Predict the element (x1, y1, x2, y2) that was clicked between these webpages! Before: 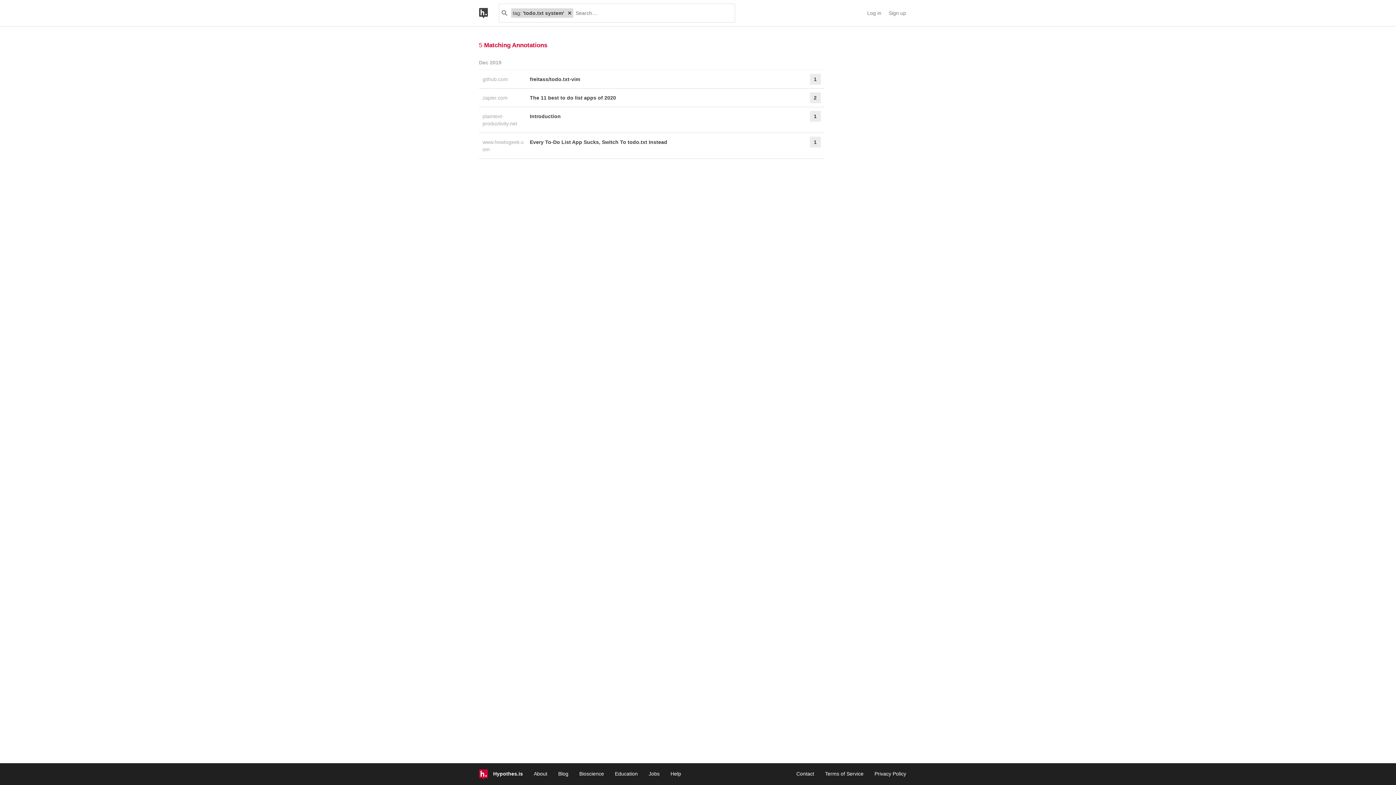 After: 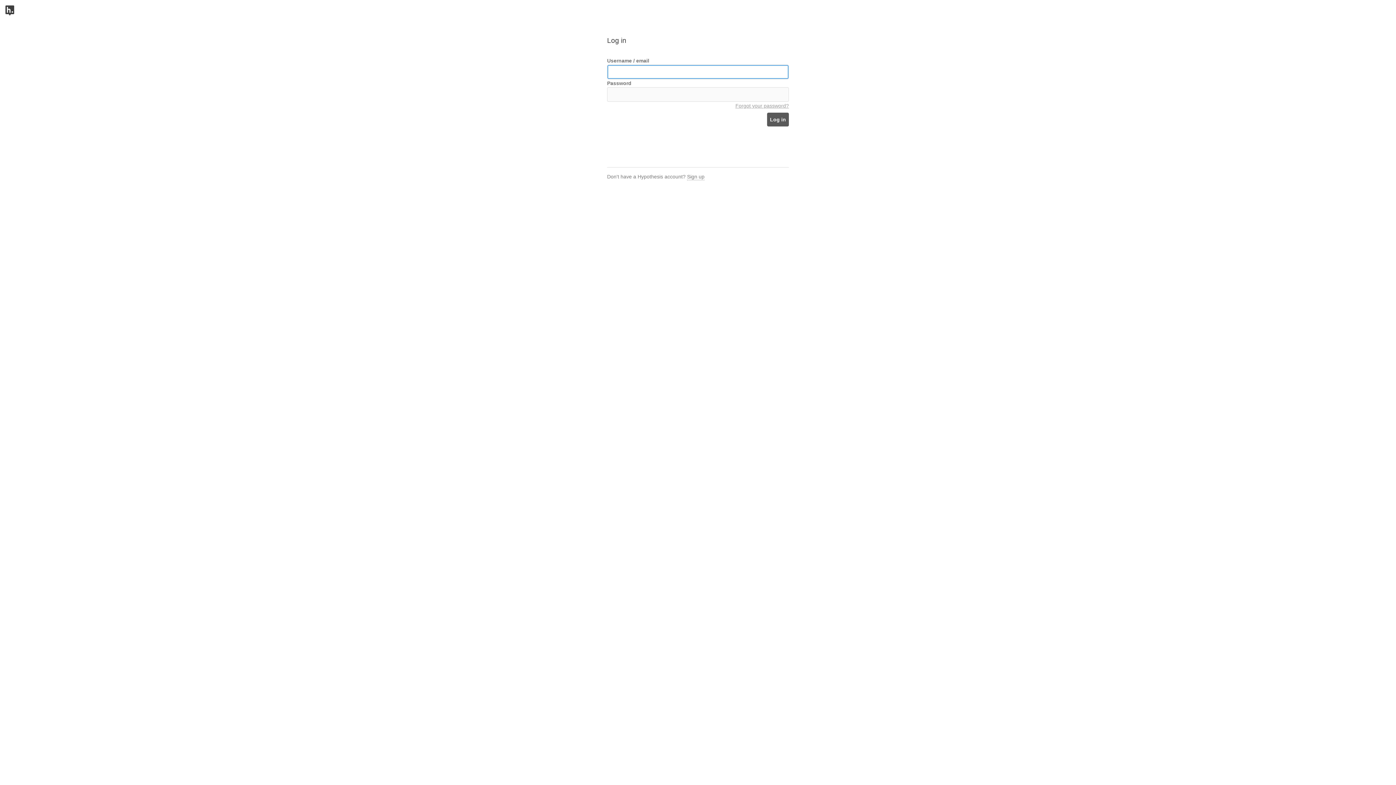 Action: label: Log in bbox: (867, 9, 881, 16)